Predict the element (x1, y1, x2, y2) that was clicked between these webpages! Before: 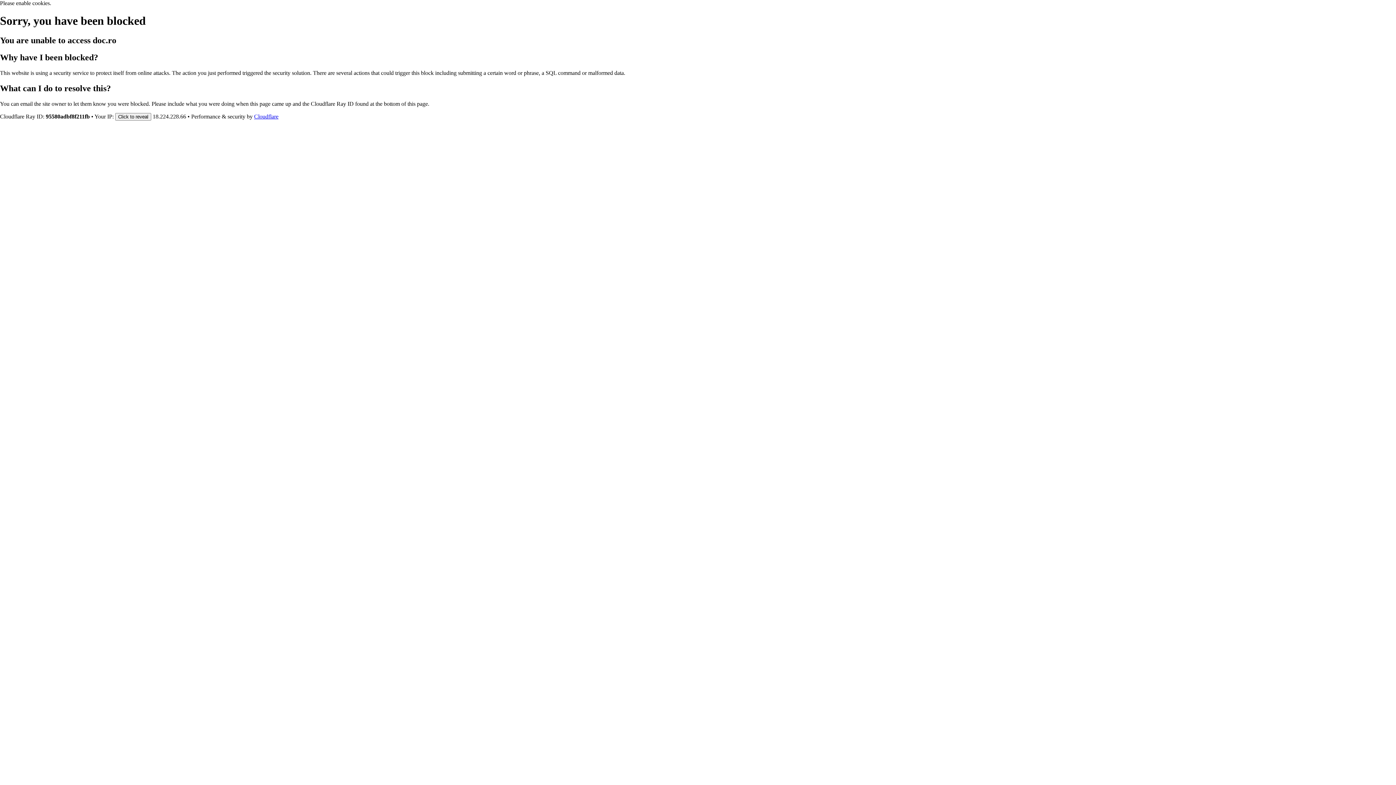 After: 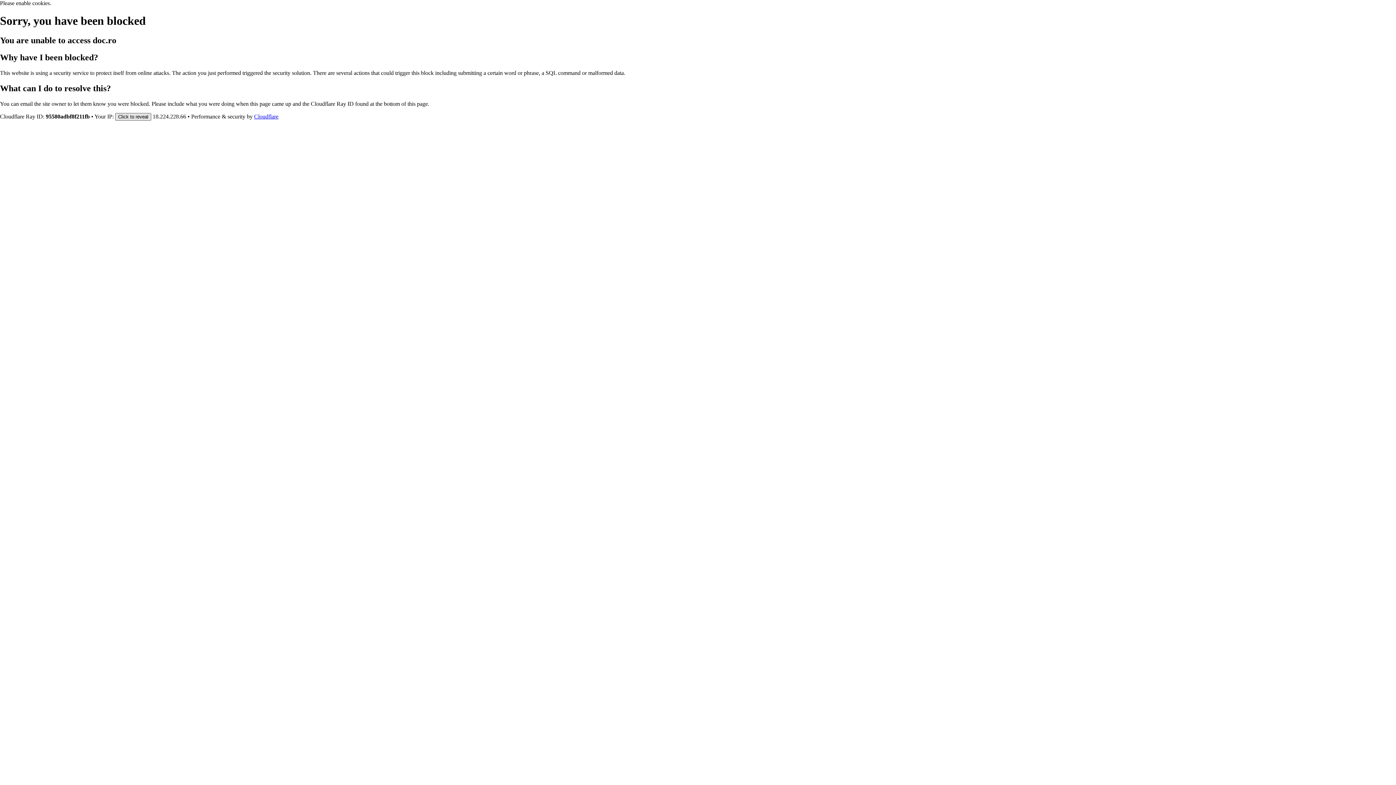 Action: bbox: (115, 112, 151, 120) label: Click to reveal